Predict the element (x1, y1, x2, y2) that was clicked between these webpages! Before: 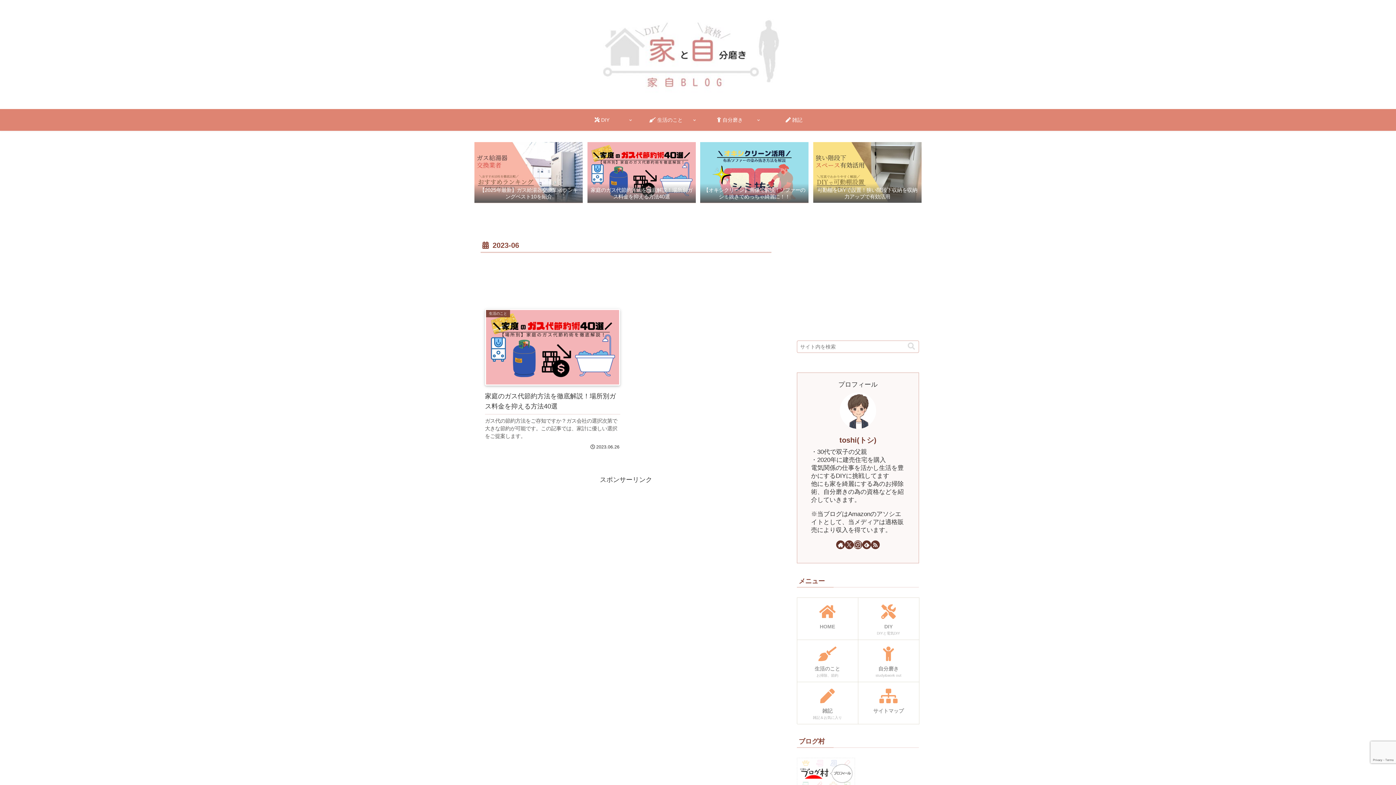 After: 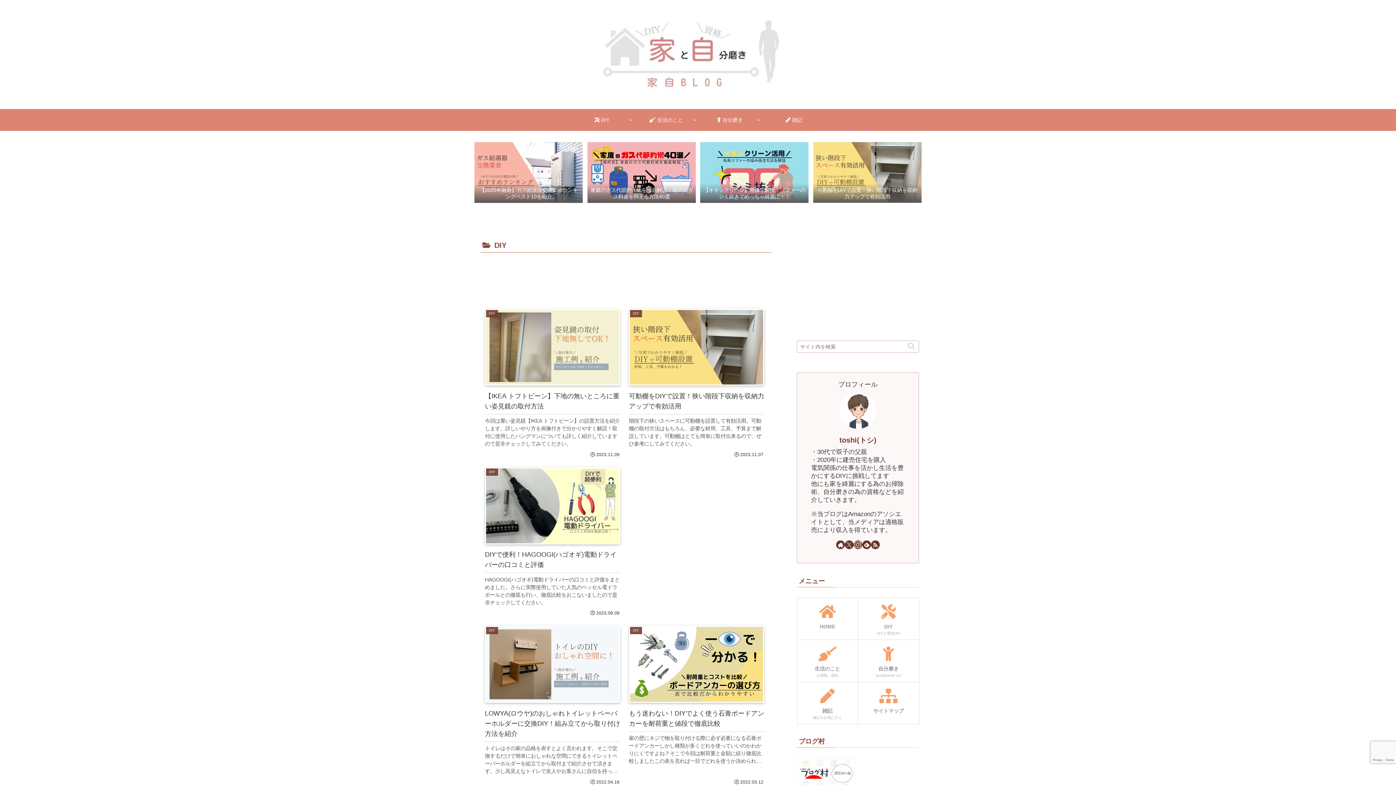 Action: label: DIY
DIYと電気DIY bbox: (858, 597, 919, 639)